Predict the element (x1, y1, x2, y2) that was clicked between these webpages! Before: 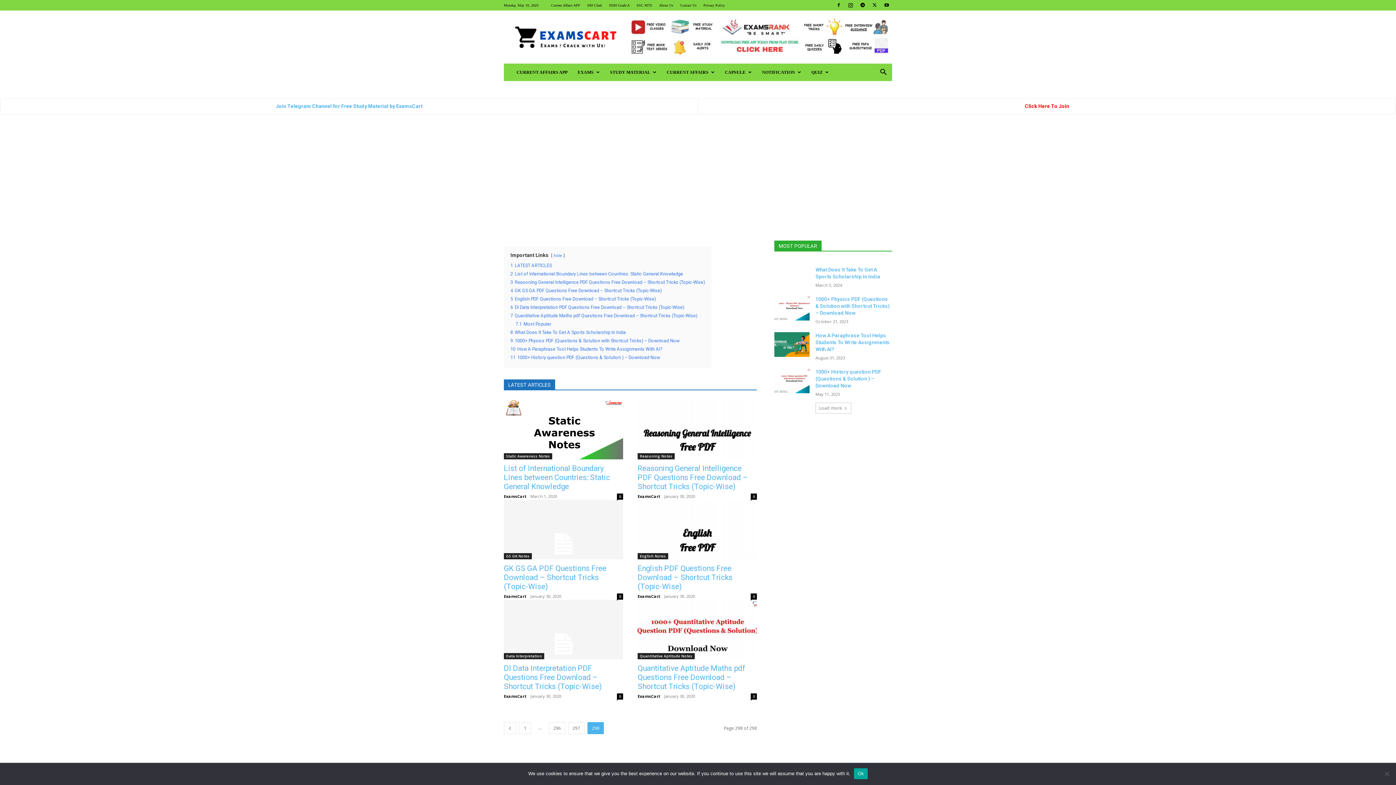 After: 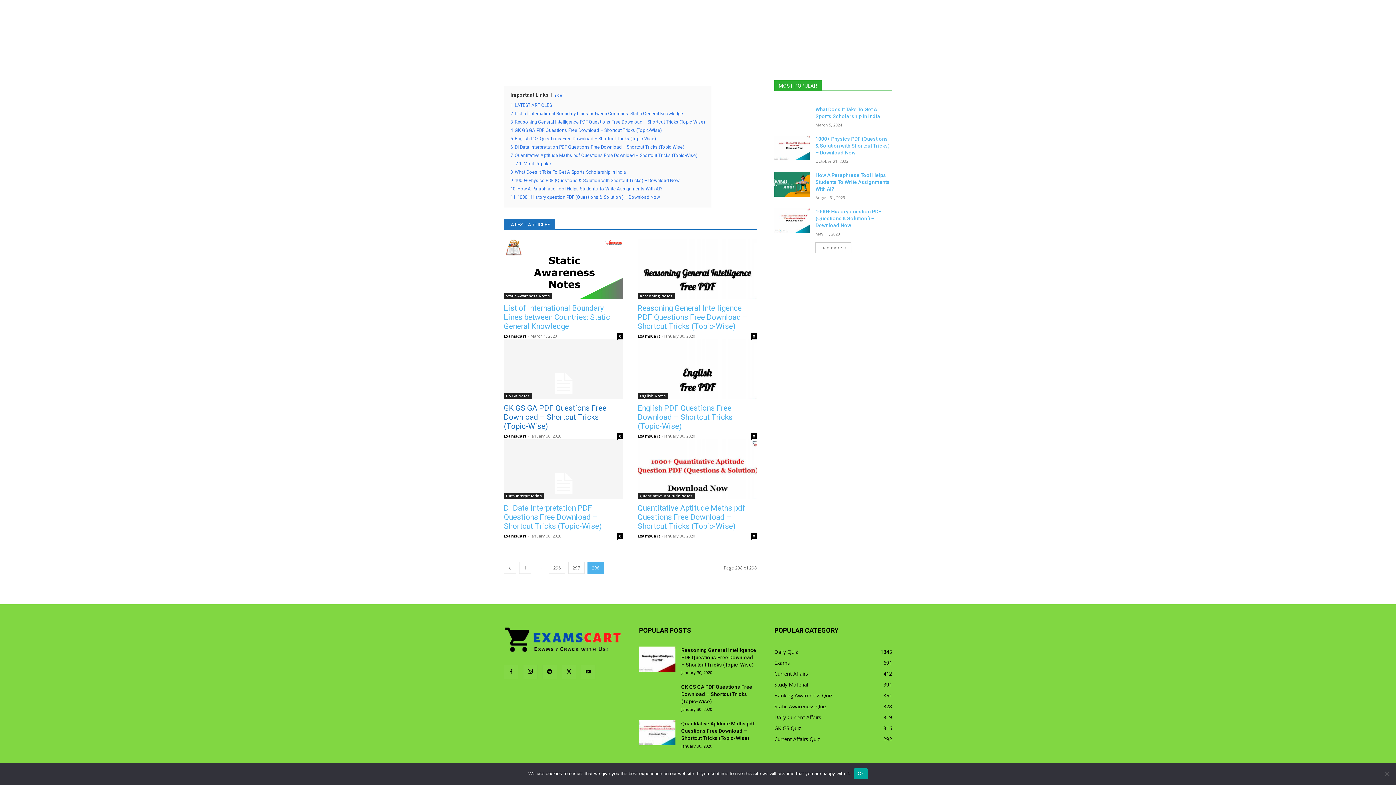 Action: label: 11 1000+ History question PDF (Questions & Solution ) – Download Now bbox: (510, 354, 660, 360)